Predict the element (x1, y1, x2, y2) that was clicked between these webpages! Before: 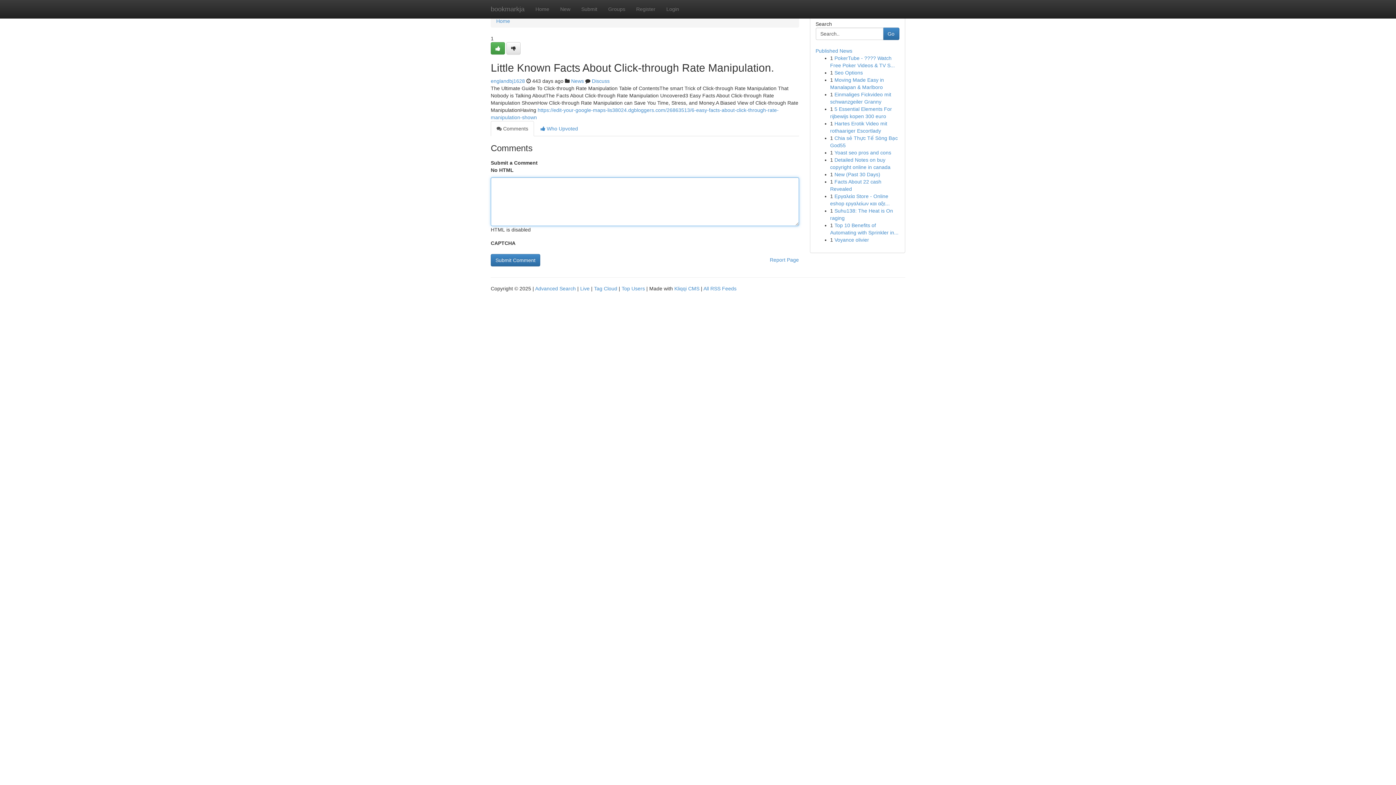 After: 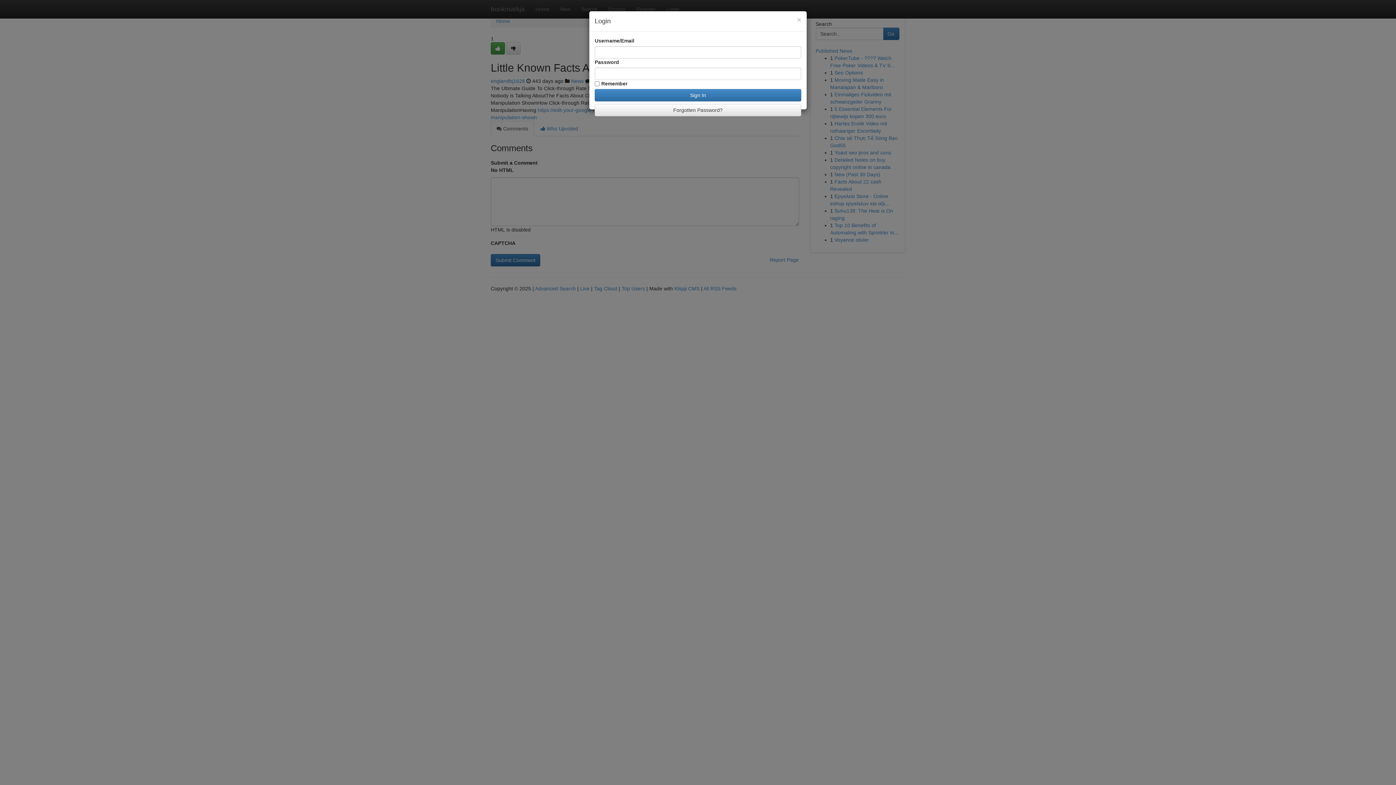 Action: label: Login bbox: (661, 0, 684, 18)